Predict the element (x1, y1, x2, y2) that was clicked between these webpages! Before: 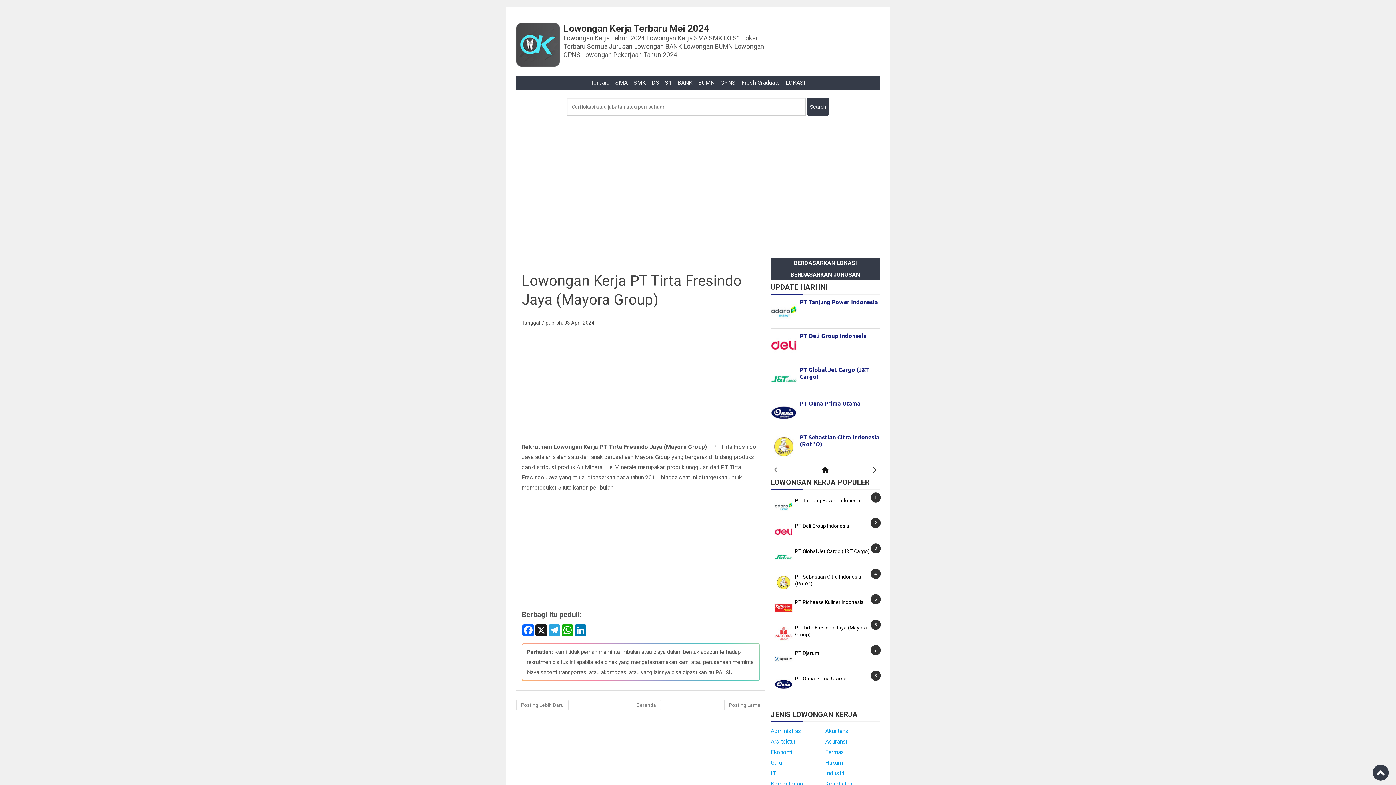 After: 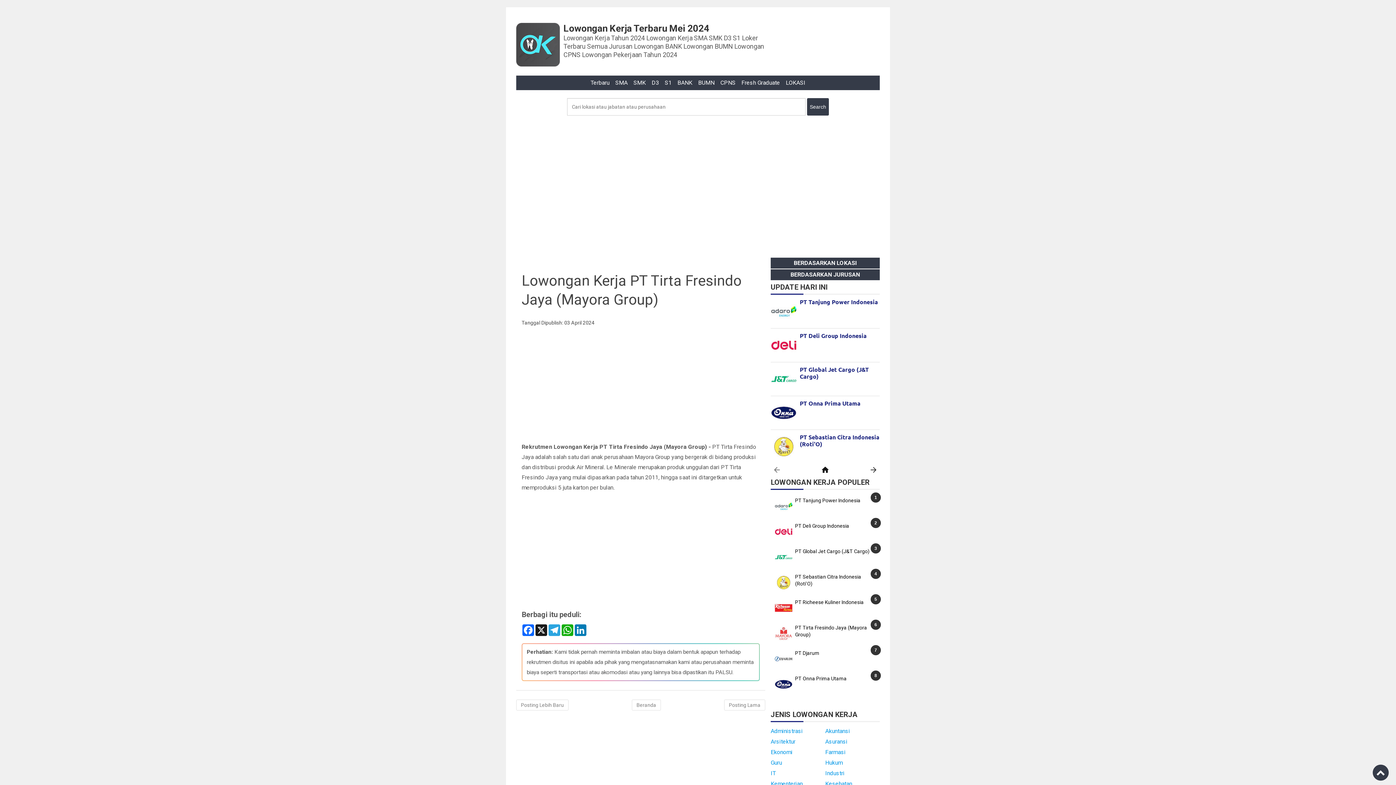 Action: bbox: (1373, 765, 1389, 781)